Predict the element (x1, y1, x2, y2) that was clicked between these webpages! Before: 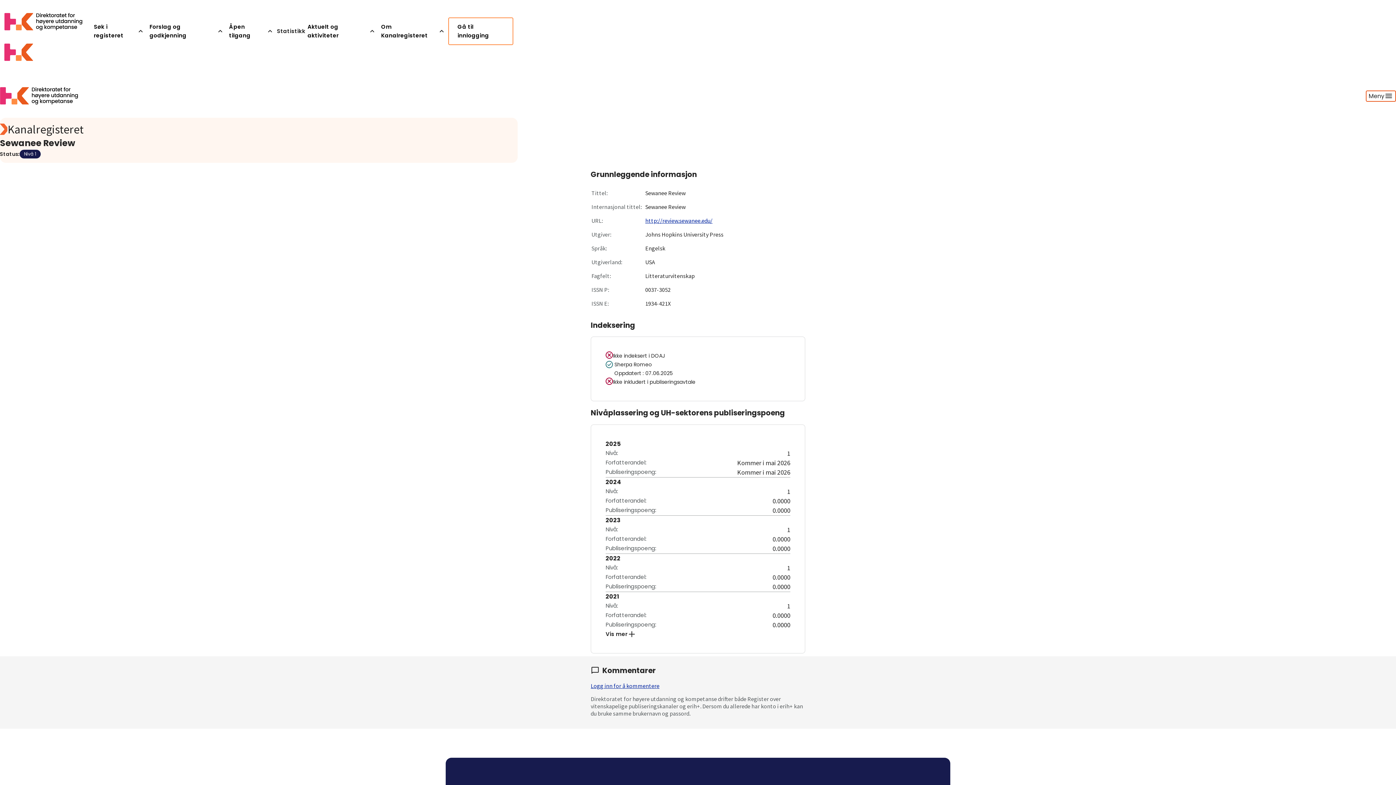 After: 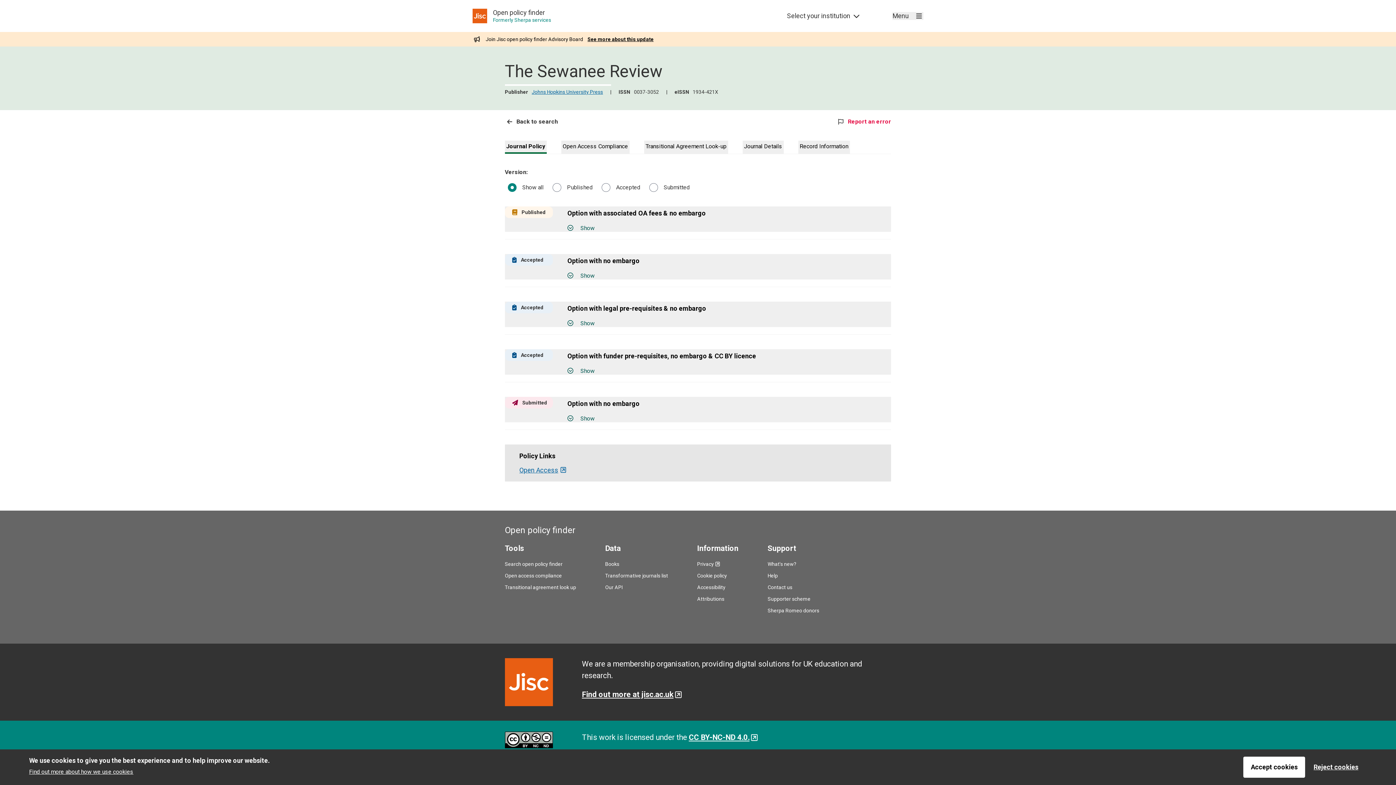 Action: bbox: (614, 360, 672, 369) label: Sherpa Romeo